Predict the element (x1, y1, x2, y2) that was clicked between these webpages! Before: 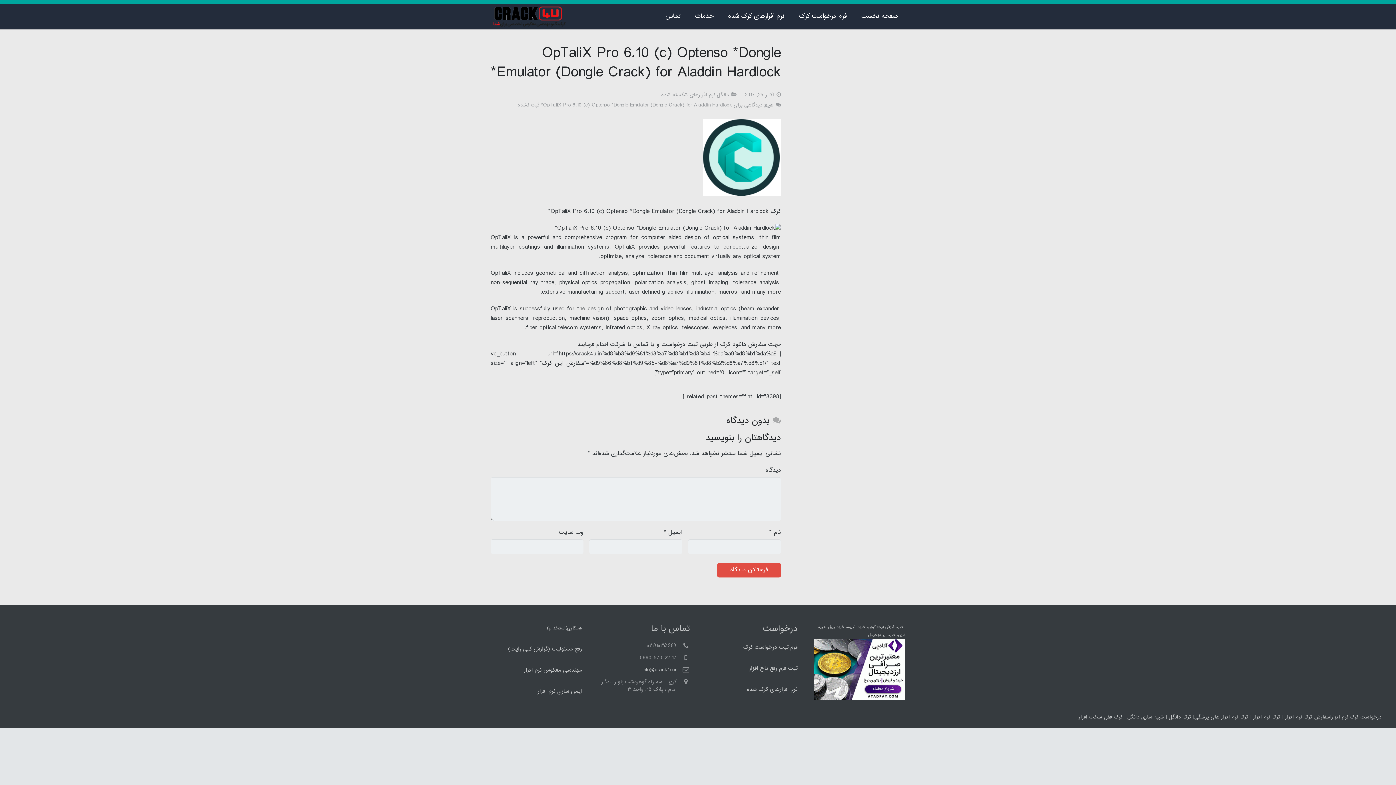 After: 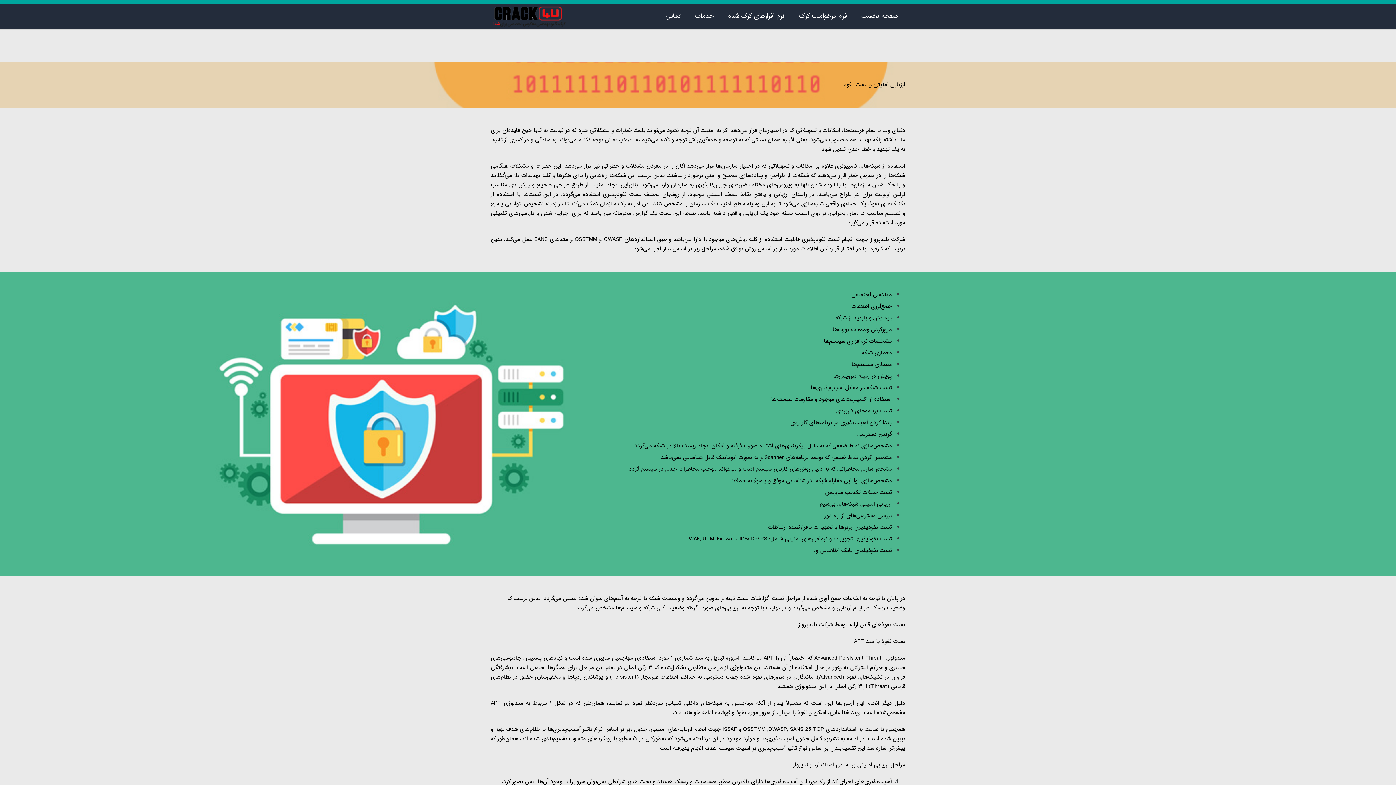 Action: label: ایمن سازی نرم افزار bbox: (537, 686, 582, 696)